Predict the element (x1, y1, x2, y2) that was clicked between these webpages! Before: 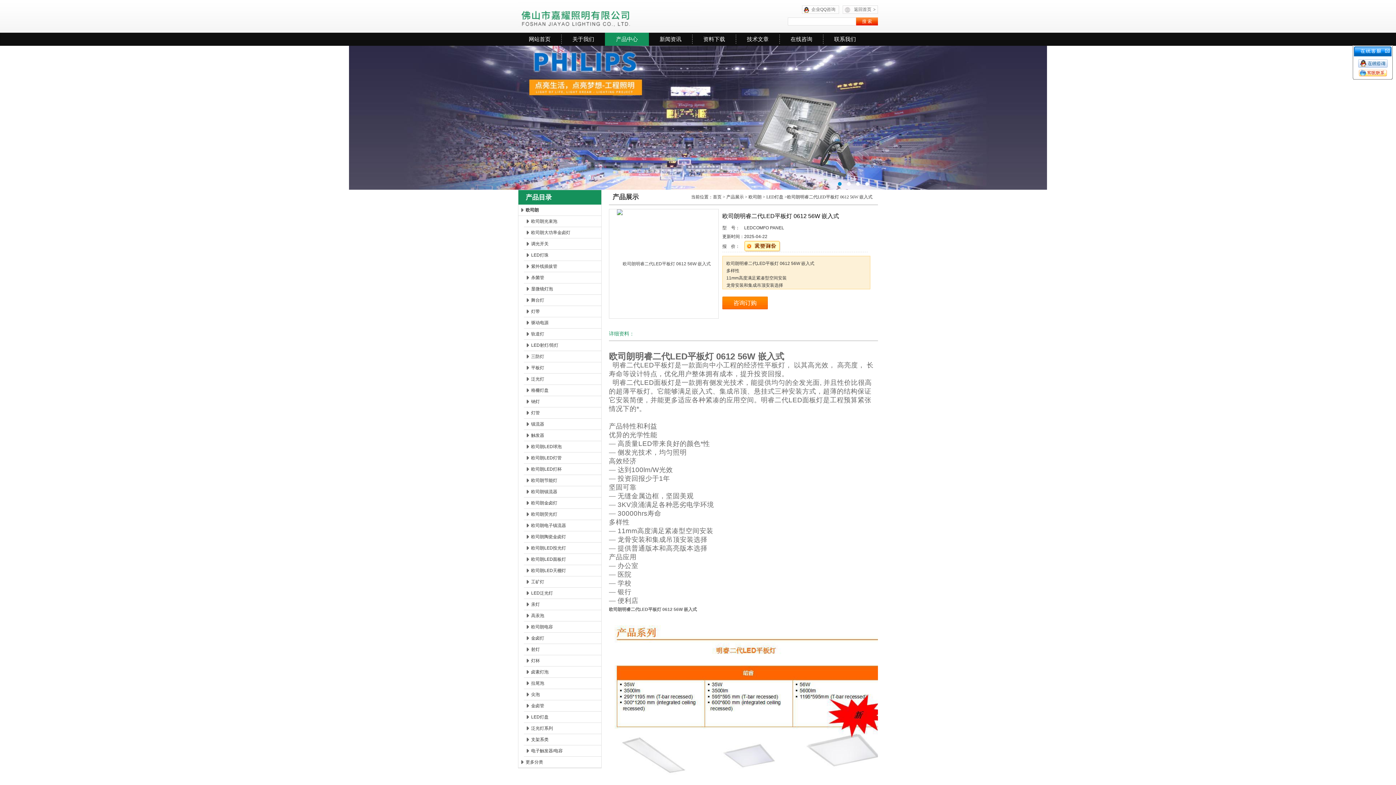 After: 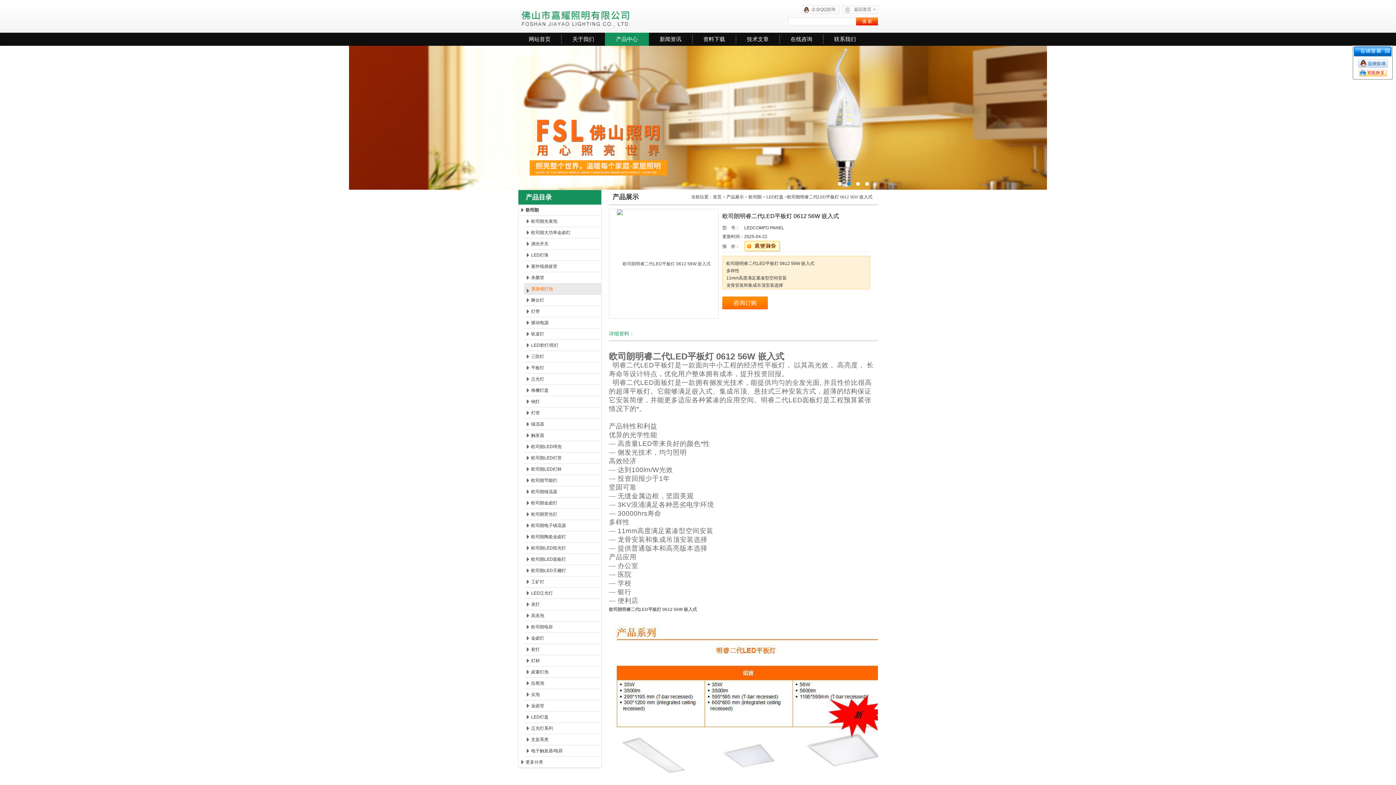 Action: bbox: (524, 283, 601, 294) label: 显微镜灯泡